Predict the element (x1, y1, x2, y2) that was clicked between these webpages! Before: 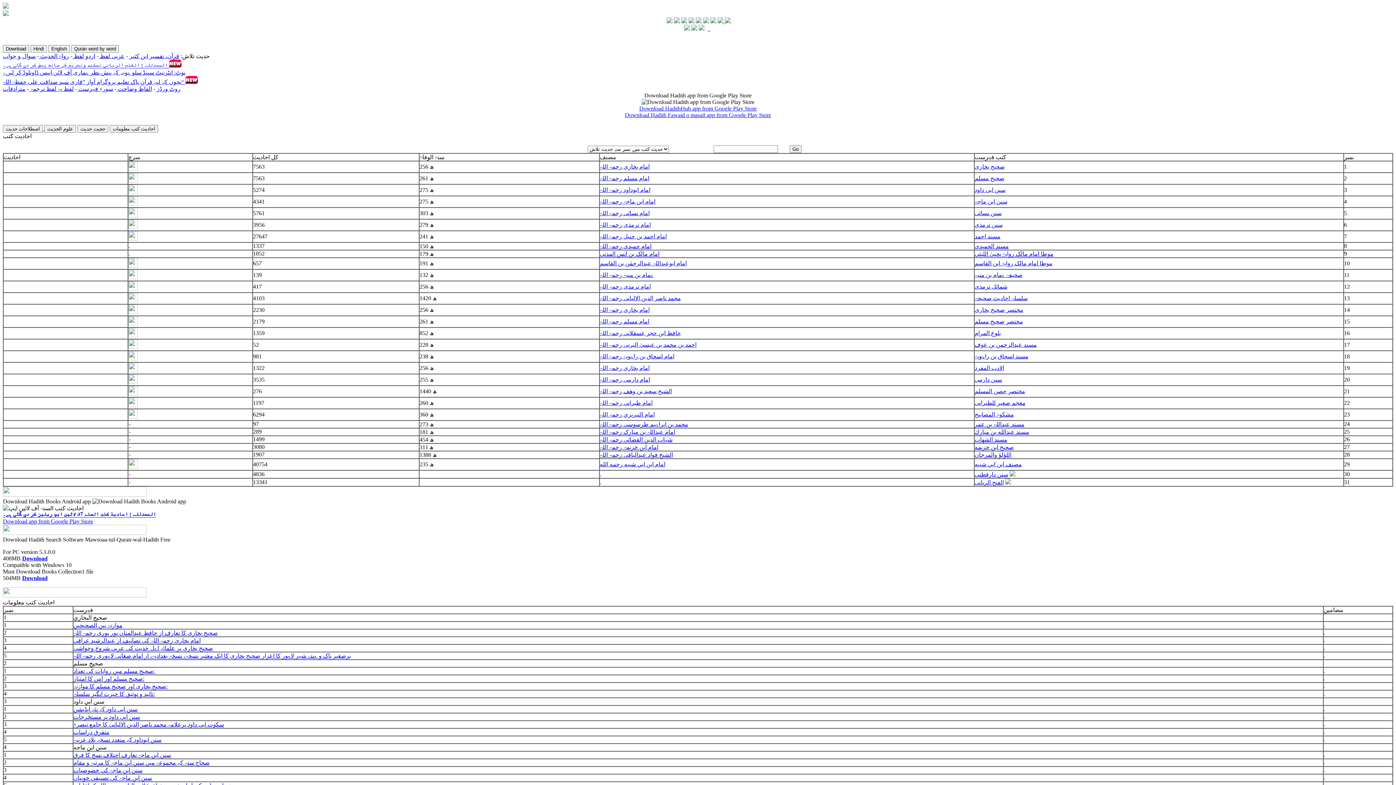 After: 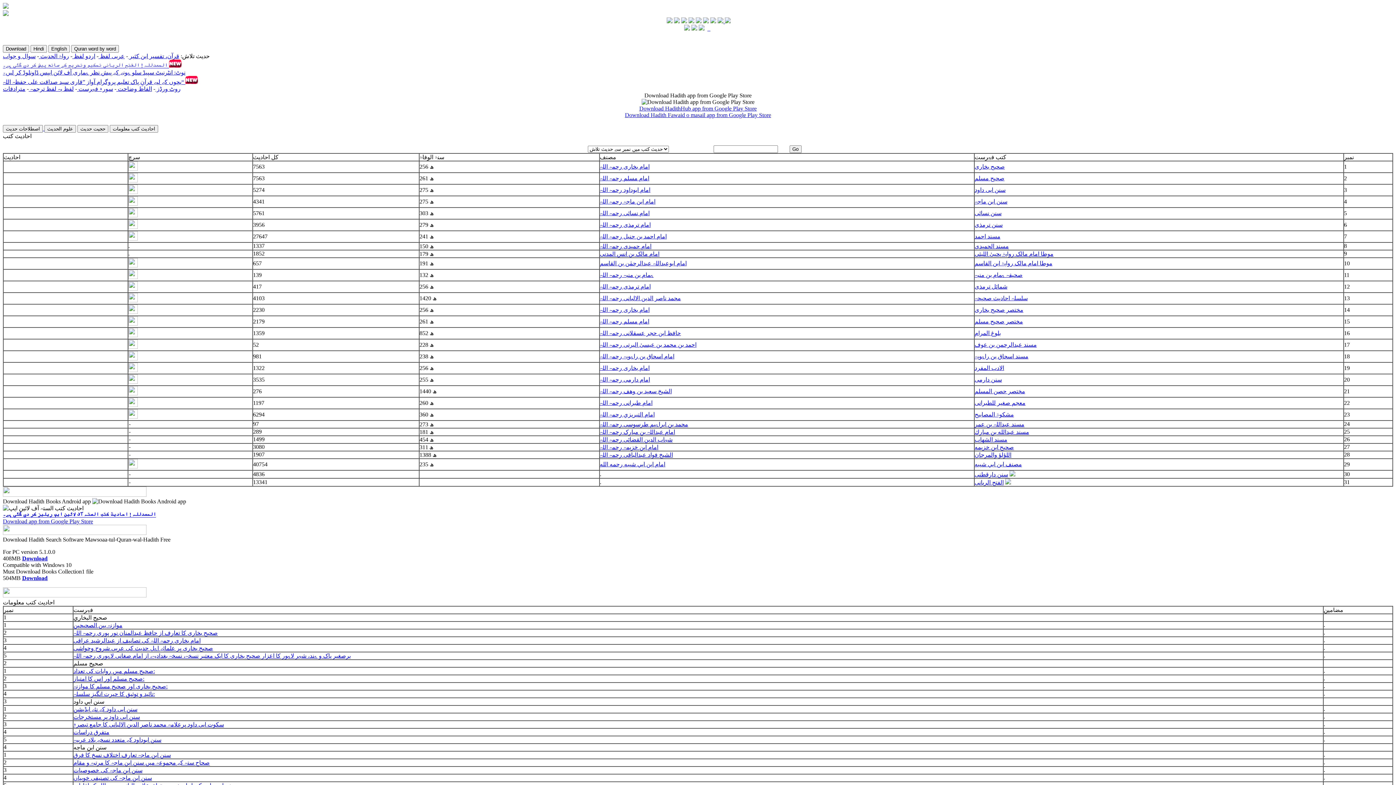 Action: bbox: (2, 78, 185, 85) label: بچوں کے لیے قرآنِ پاک تعلیم پروگرام آواز ”قاری سید صداقت علی حفظہ اللہ“ 